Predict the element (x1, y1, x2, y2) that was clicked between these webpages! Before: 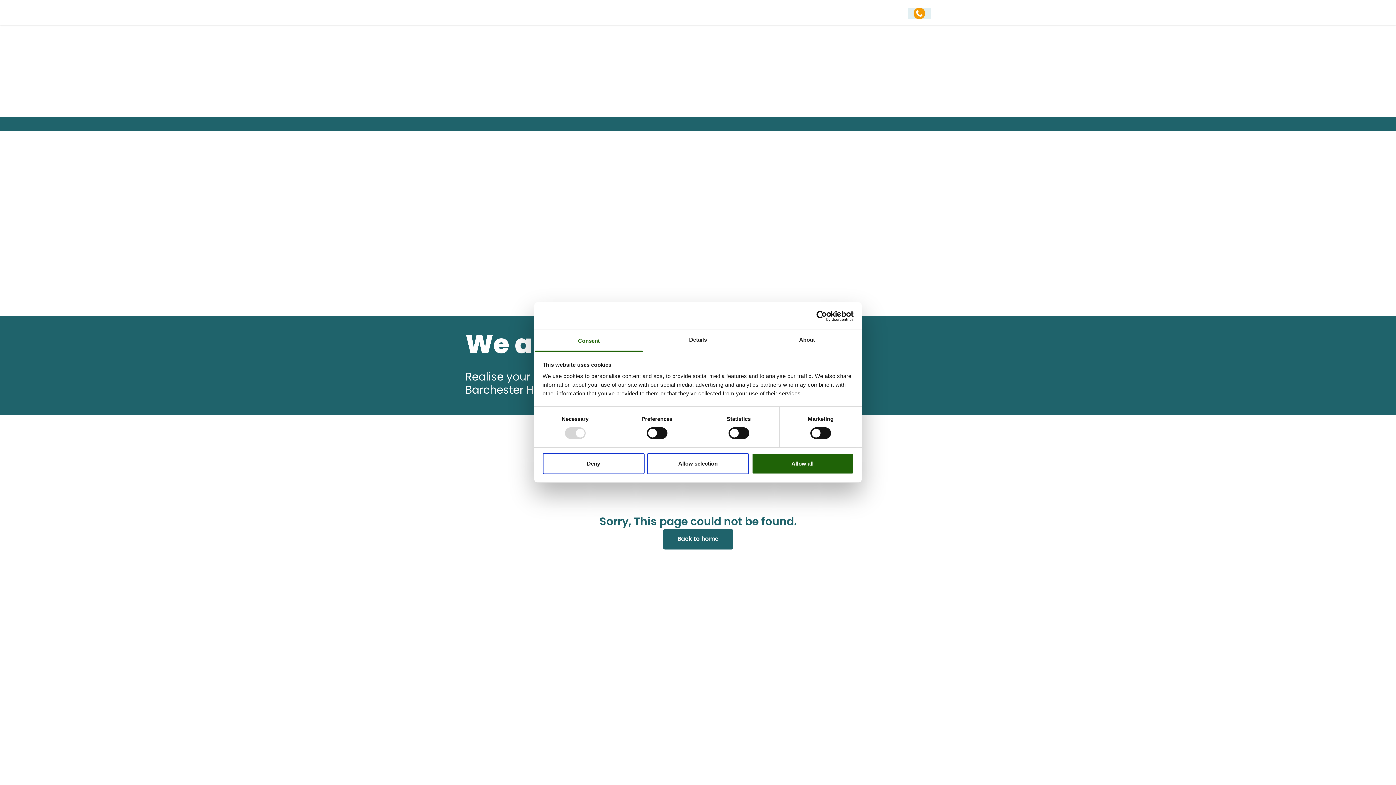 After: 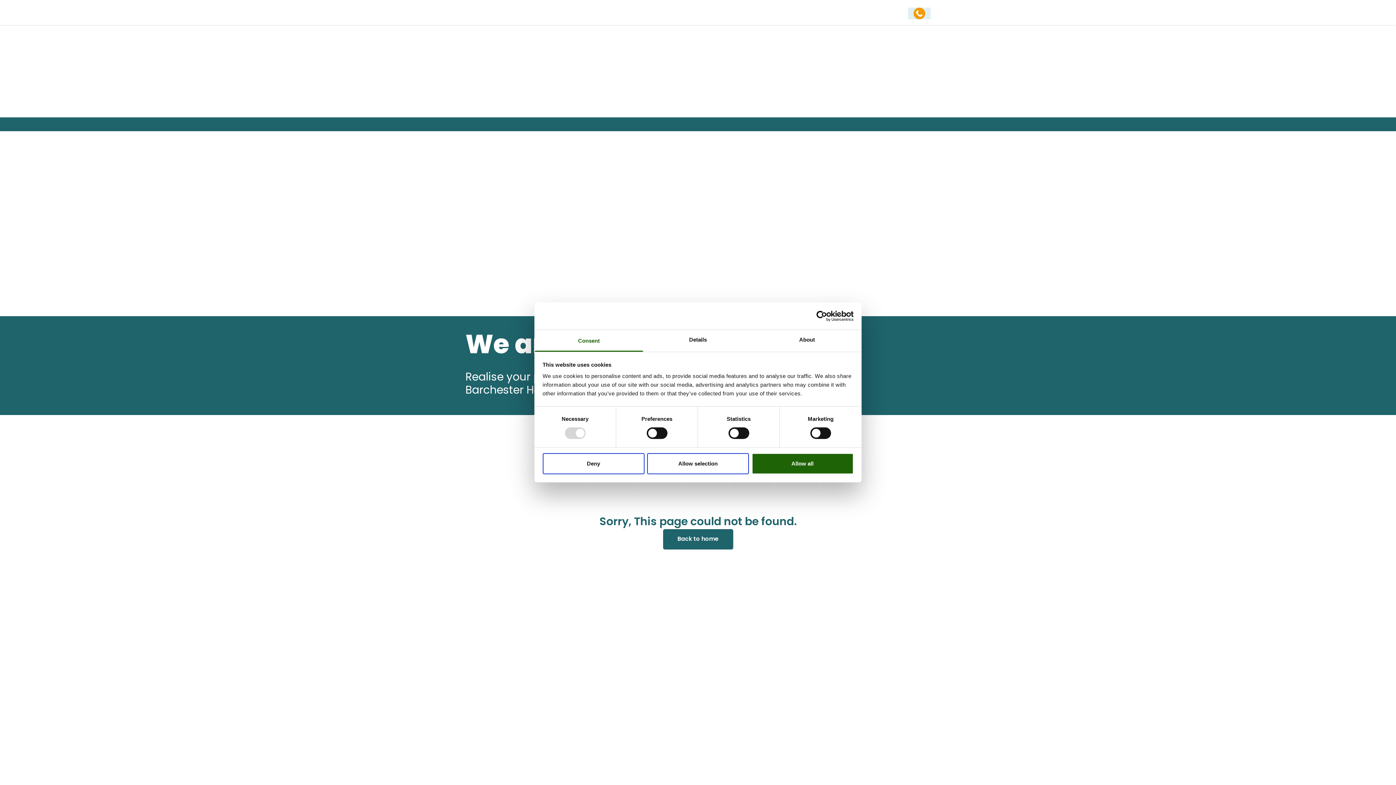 Action: label: Consent bbox: (534, 330, 643, 351)